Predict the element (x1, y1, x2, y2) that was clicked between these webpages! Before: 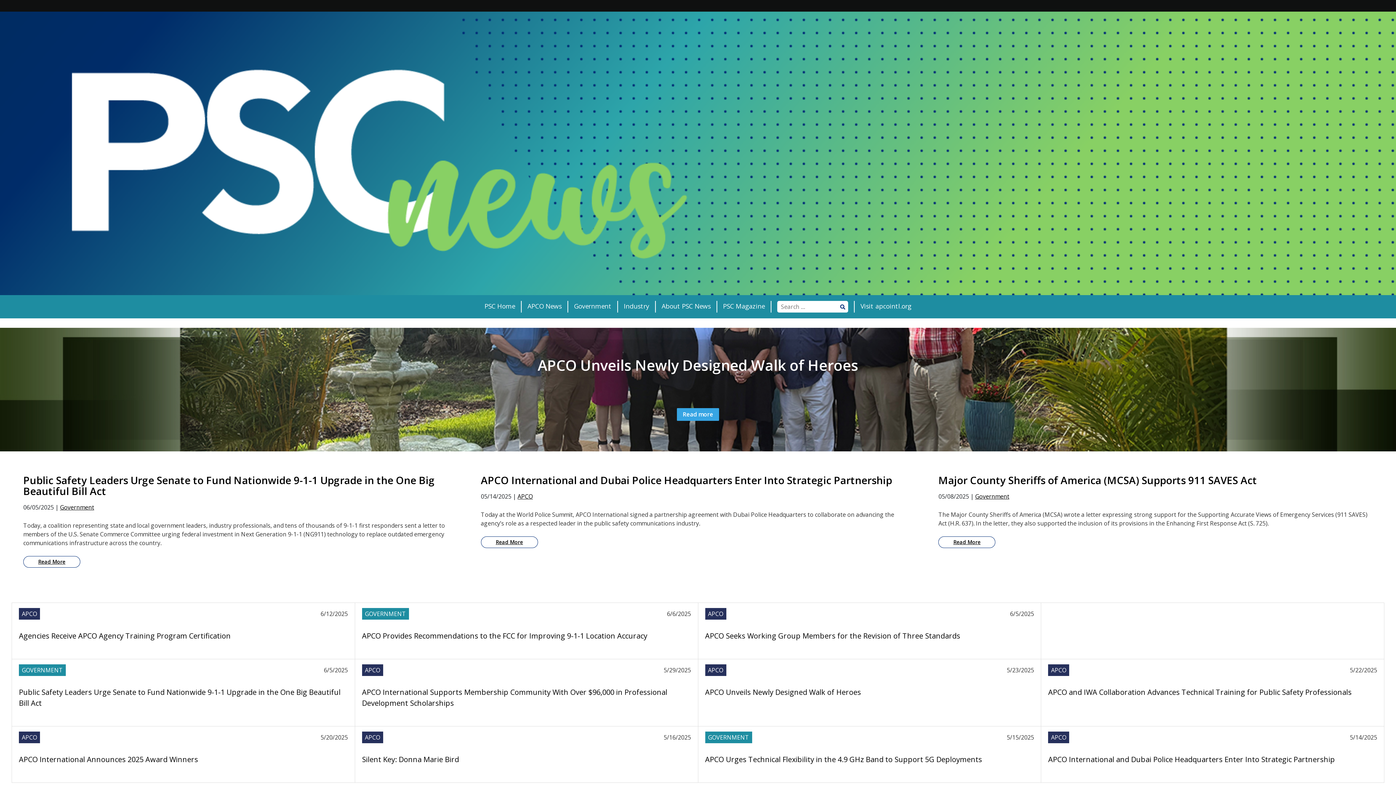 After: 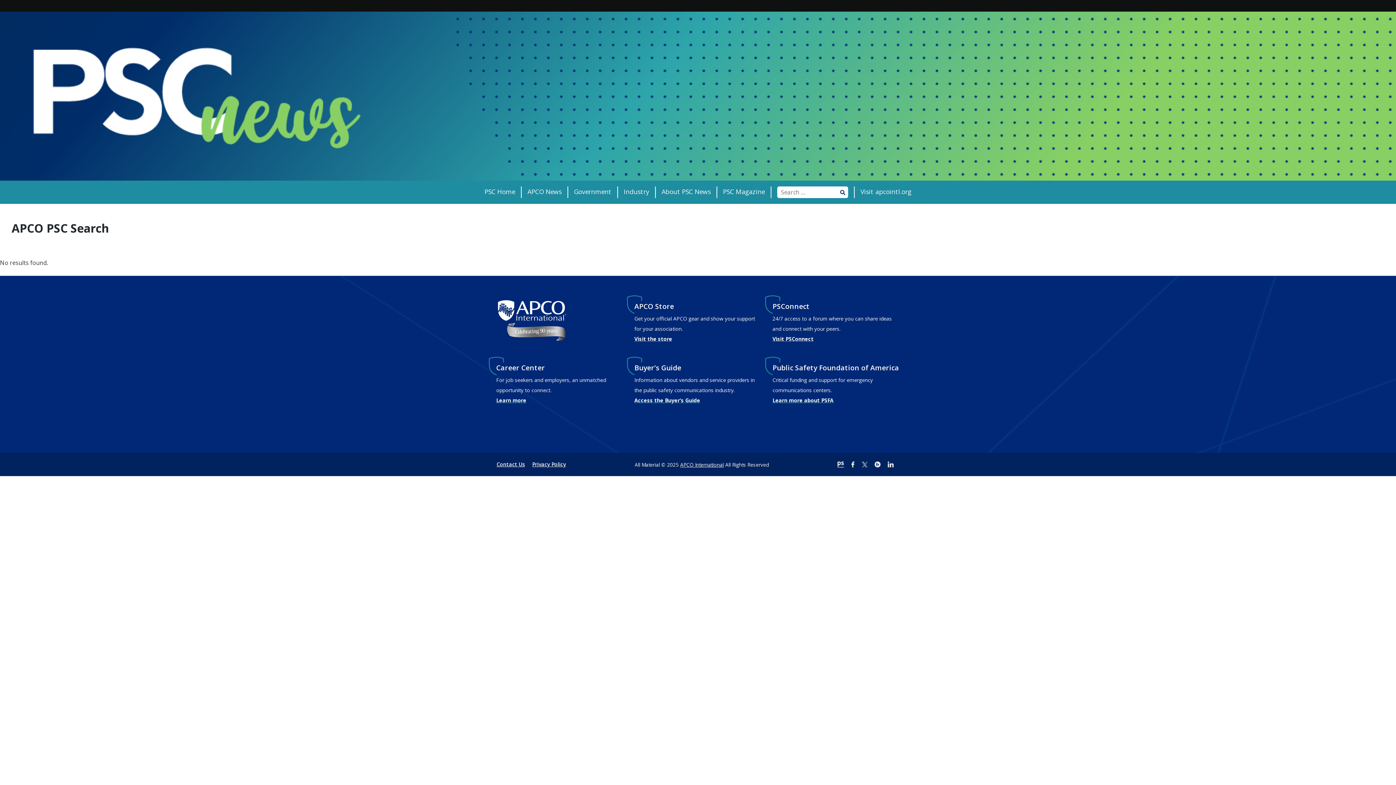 Action: bbox: (837, 301, 848, 312)